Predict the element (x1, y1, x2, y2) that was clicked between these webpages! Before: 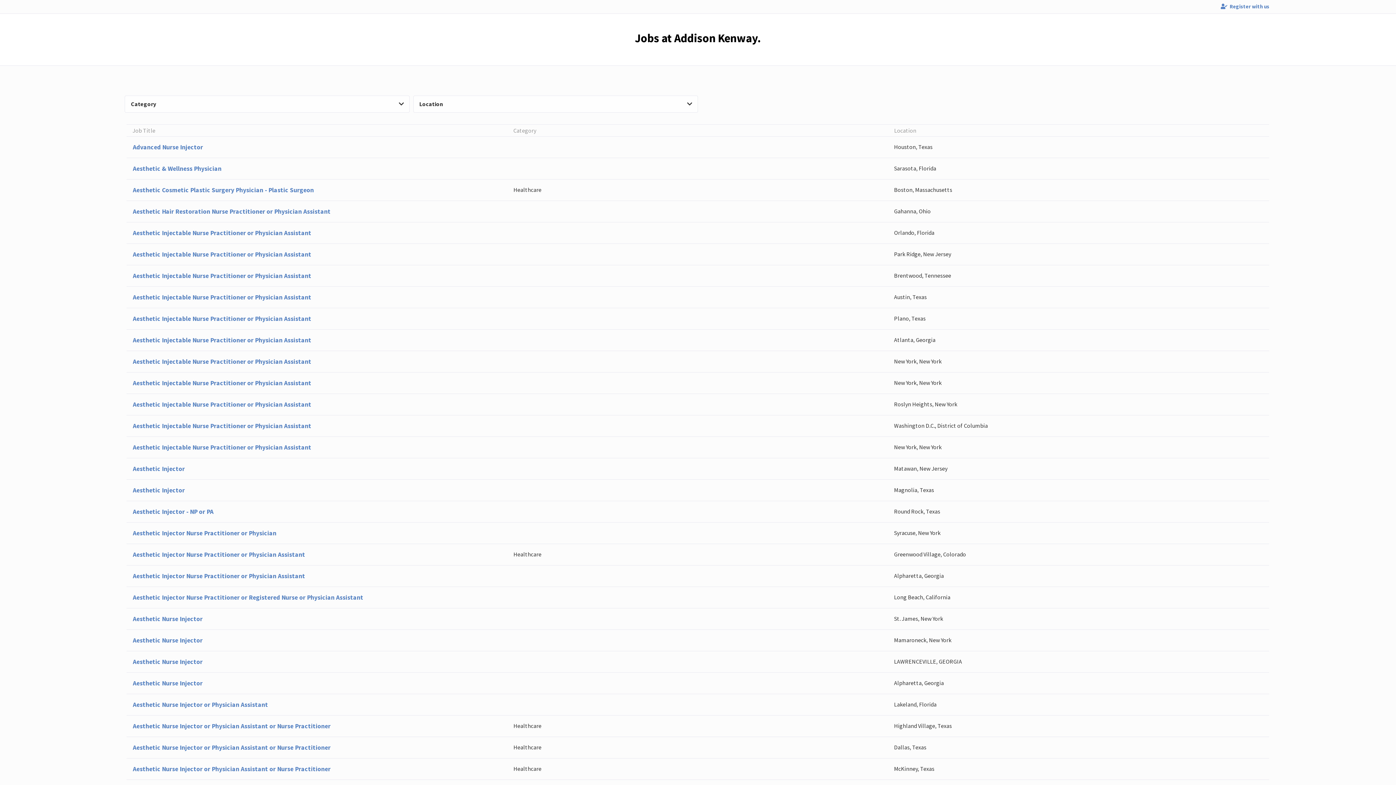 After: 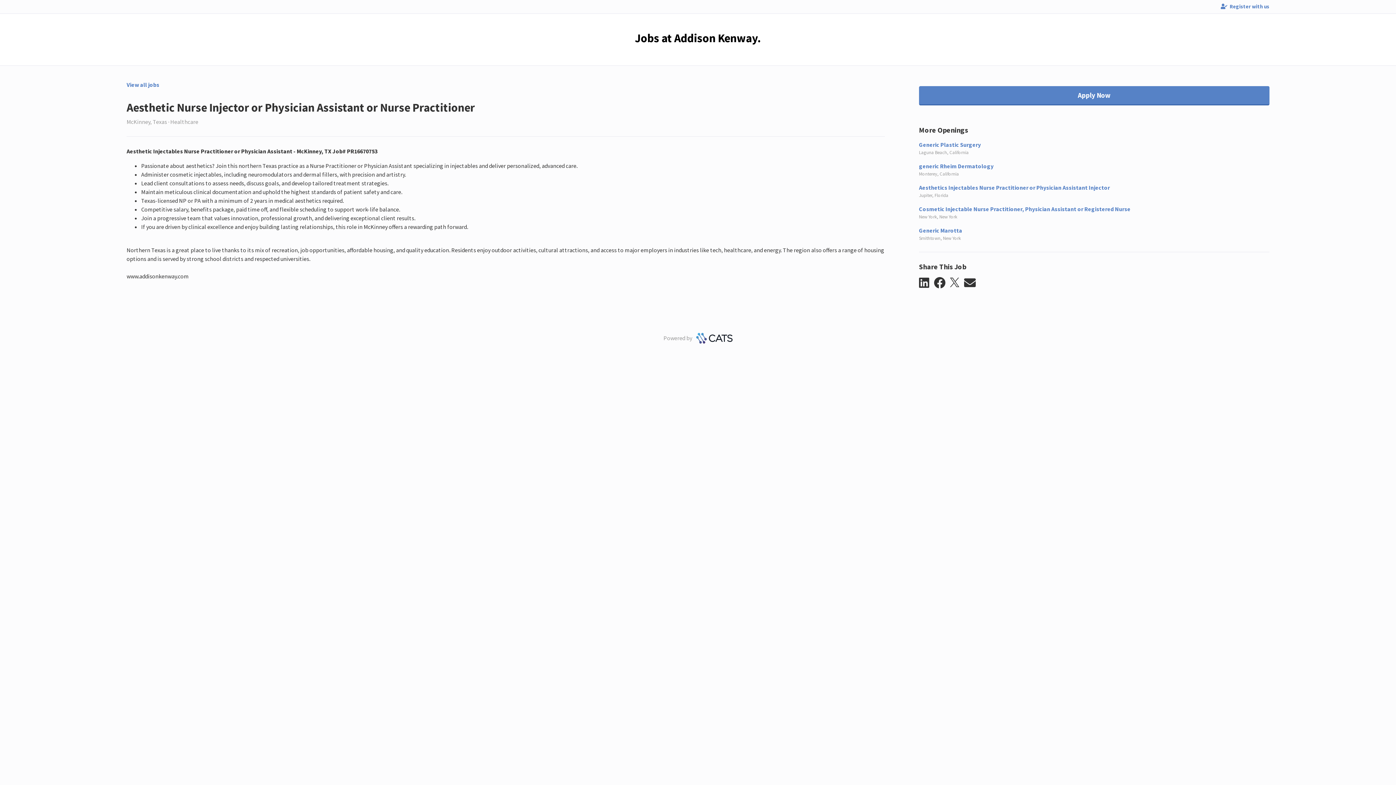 Action: label: Aesthetic Nurse Injector or Physician Assistant or Nurse Practitioner
Healthcare
McKinney, Texas bbox: (126, 758, 1269, 779)